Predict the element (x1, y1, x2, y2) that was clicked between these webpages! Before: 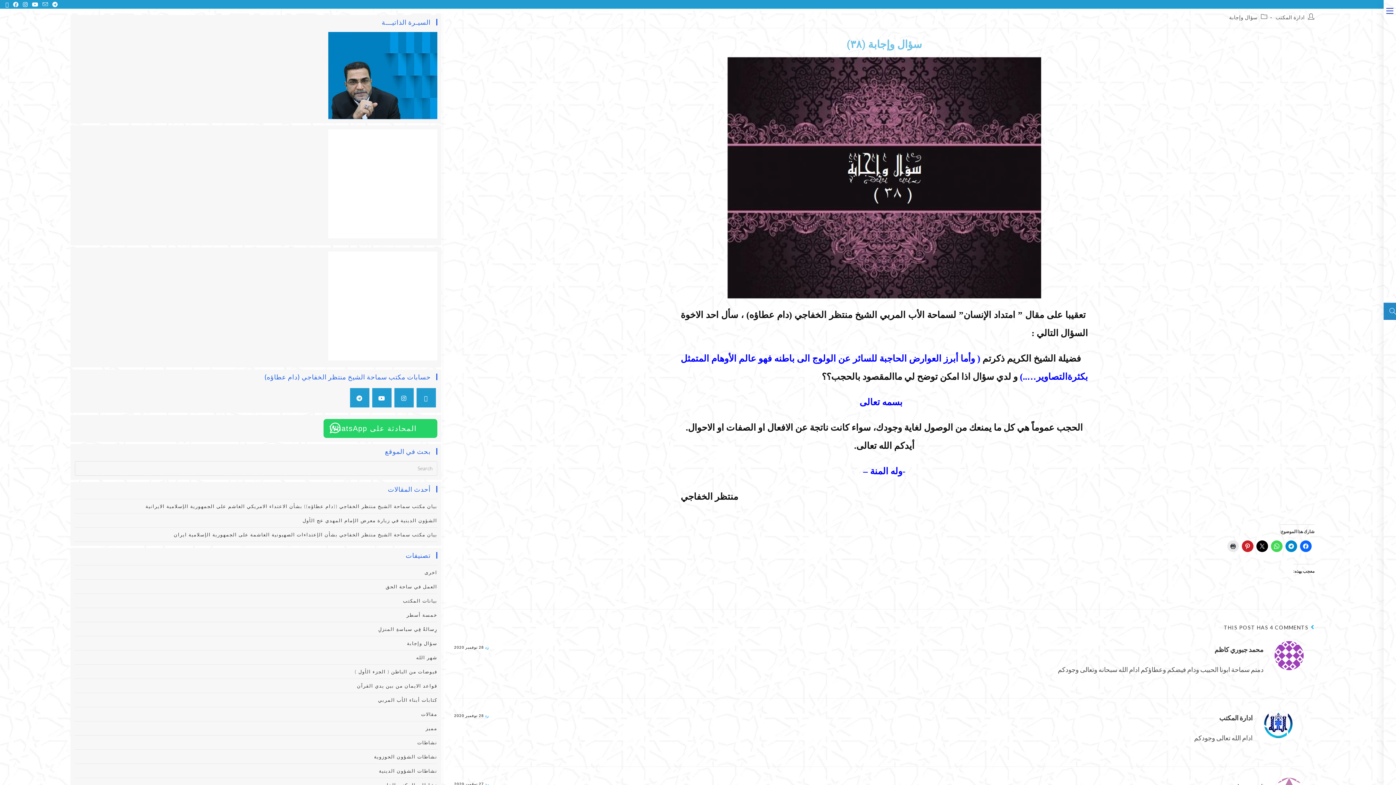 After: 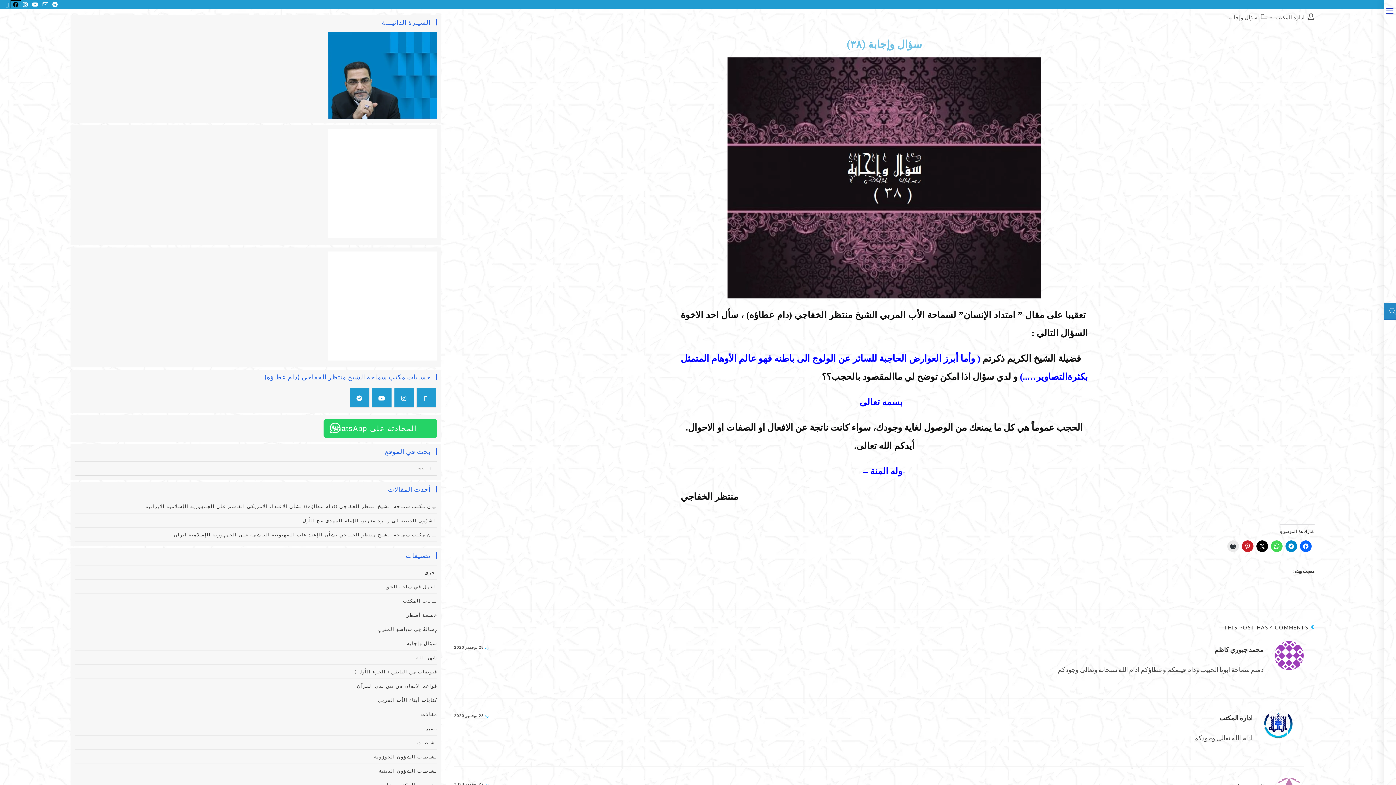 Action: bbox: (10, 0, 20, 8) label: Facebook (opens in a new tab)